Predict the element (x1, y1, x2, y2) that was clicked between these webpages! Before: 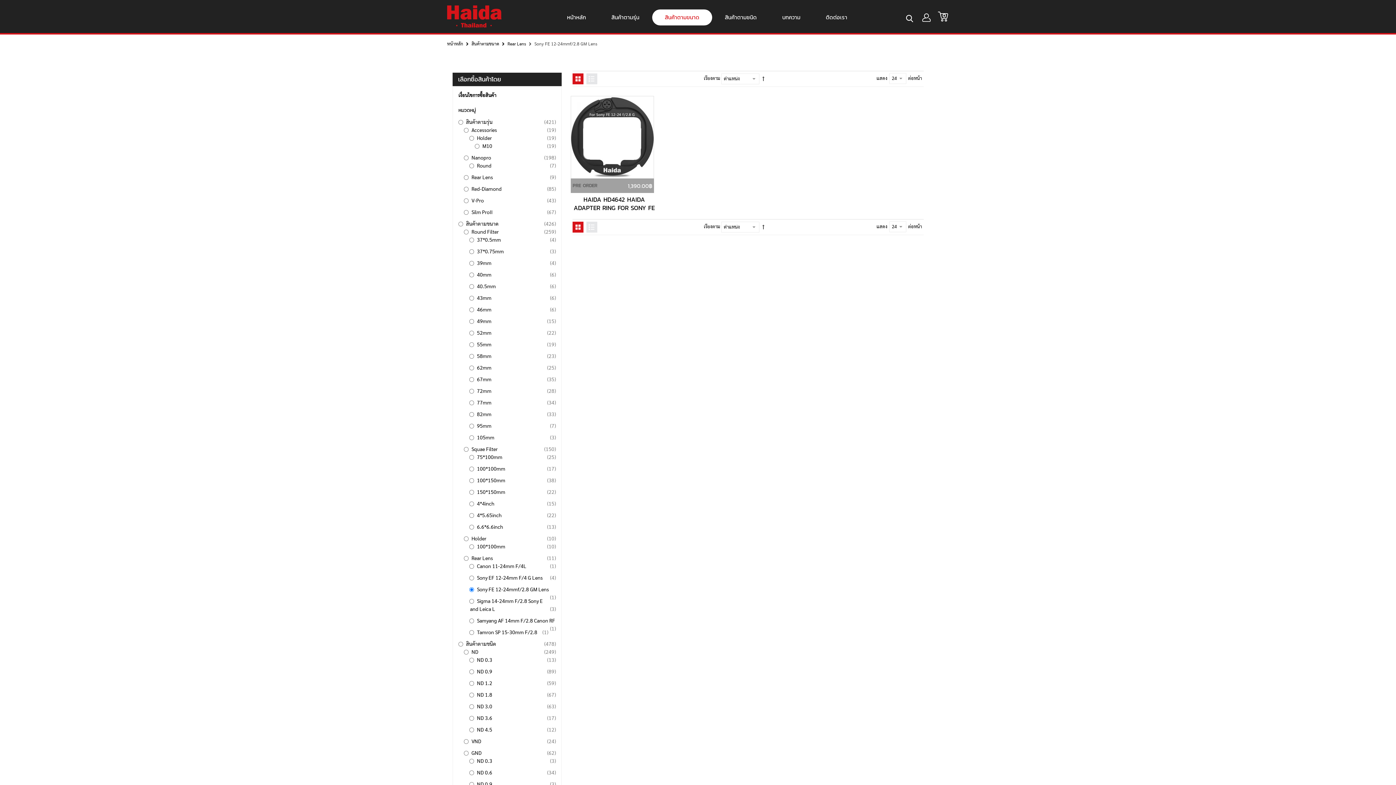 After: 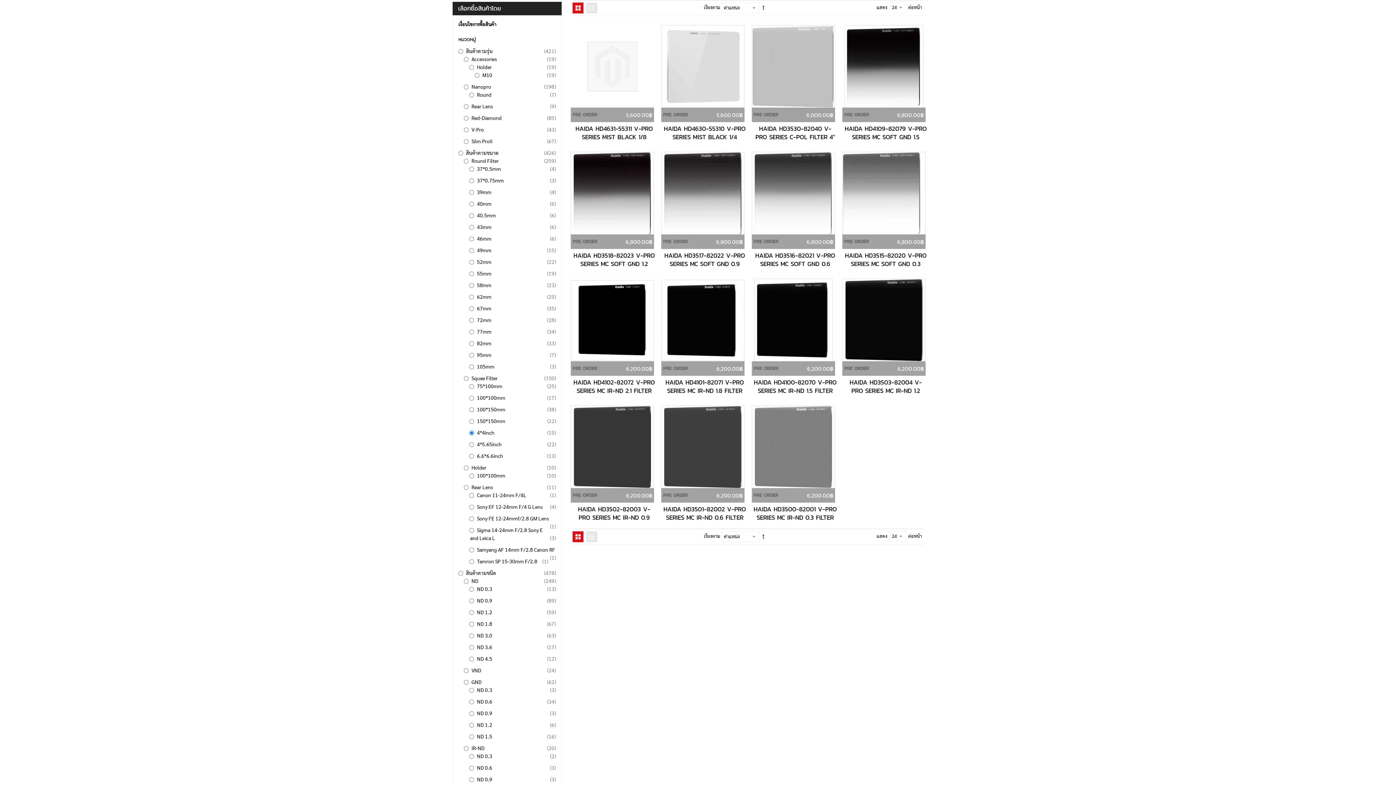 Action: label: 4*4inch
15
รายการ bbox: (469, 500, 556, 508)